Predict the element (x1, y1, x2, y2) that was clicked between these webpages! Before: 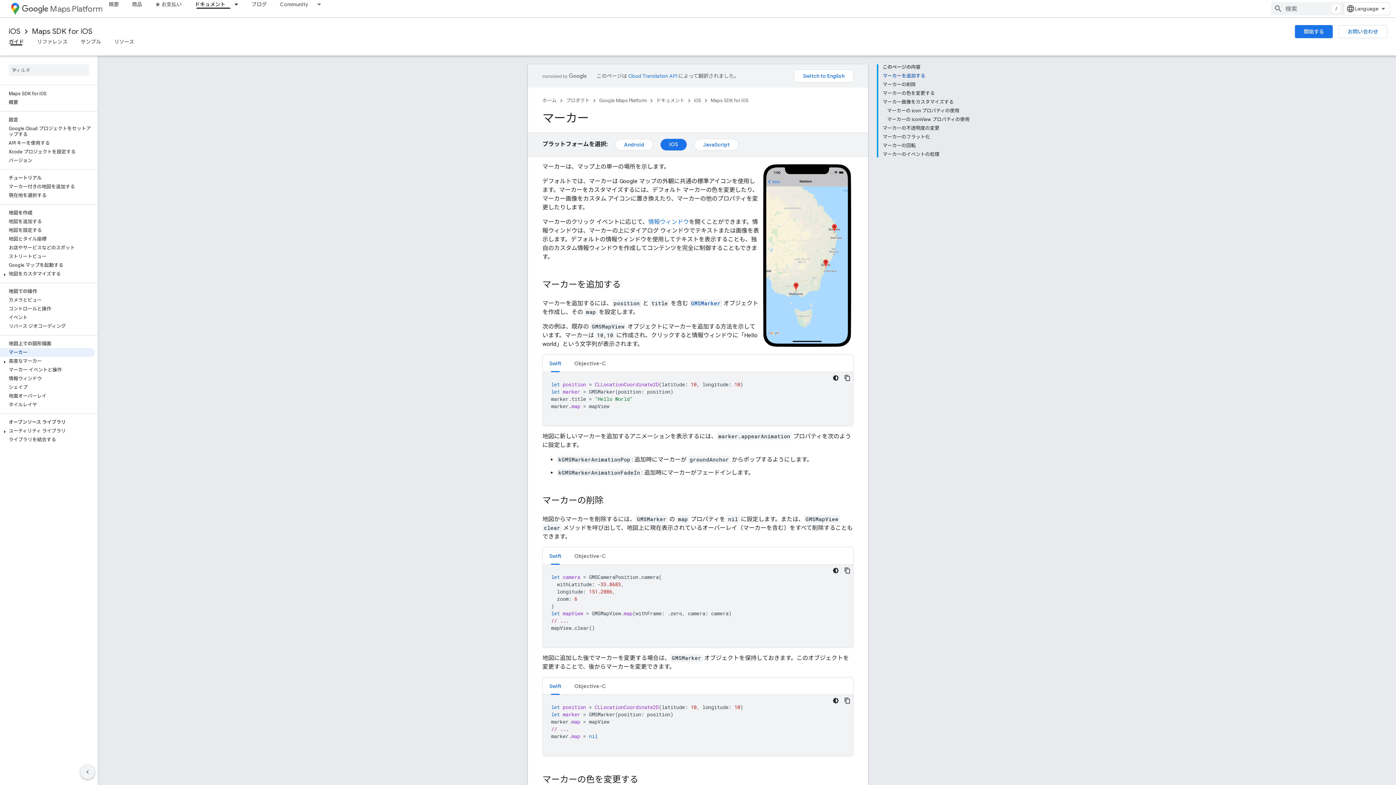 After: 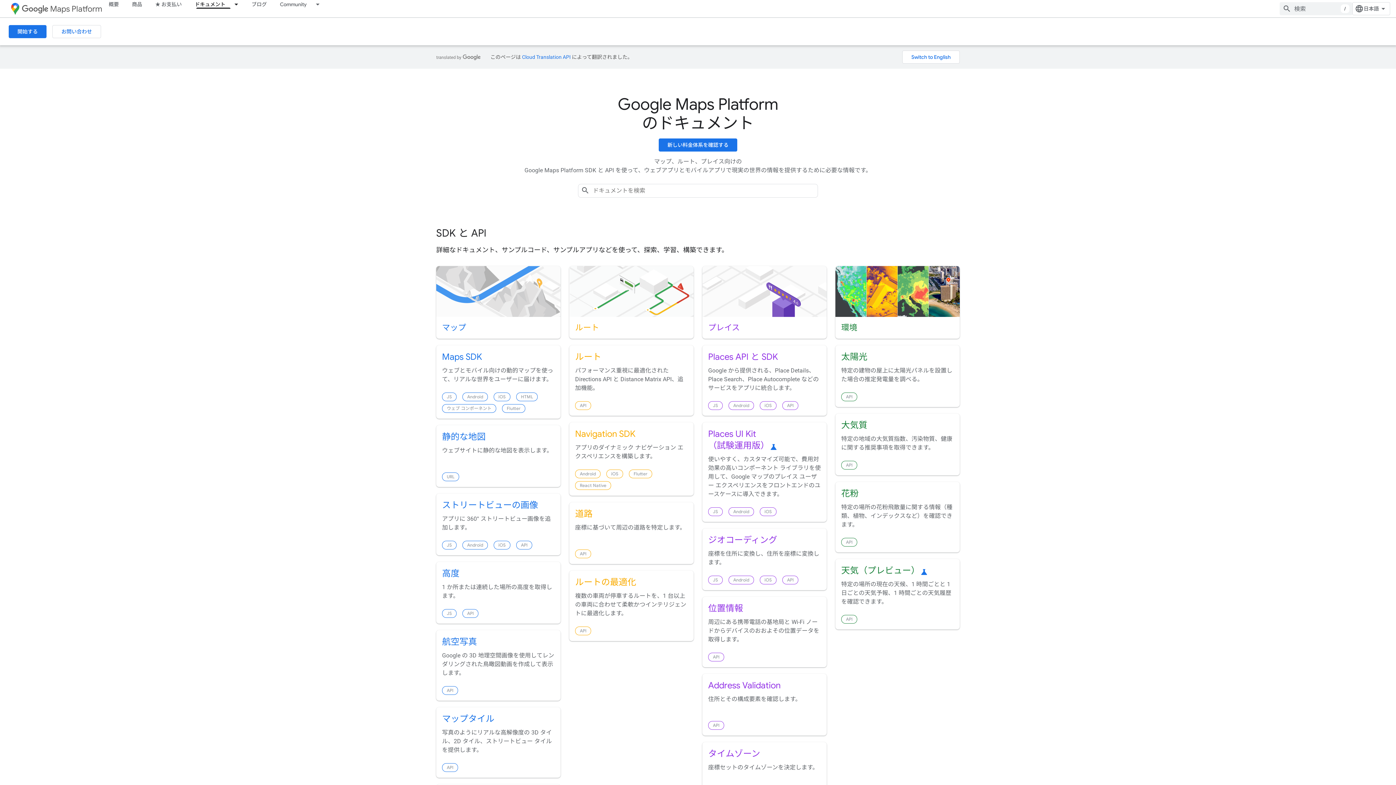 Action: bbox: (8, 25, 20, 37) label: iOS